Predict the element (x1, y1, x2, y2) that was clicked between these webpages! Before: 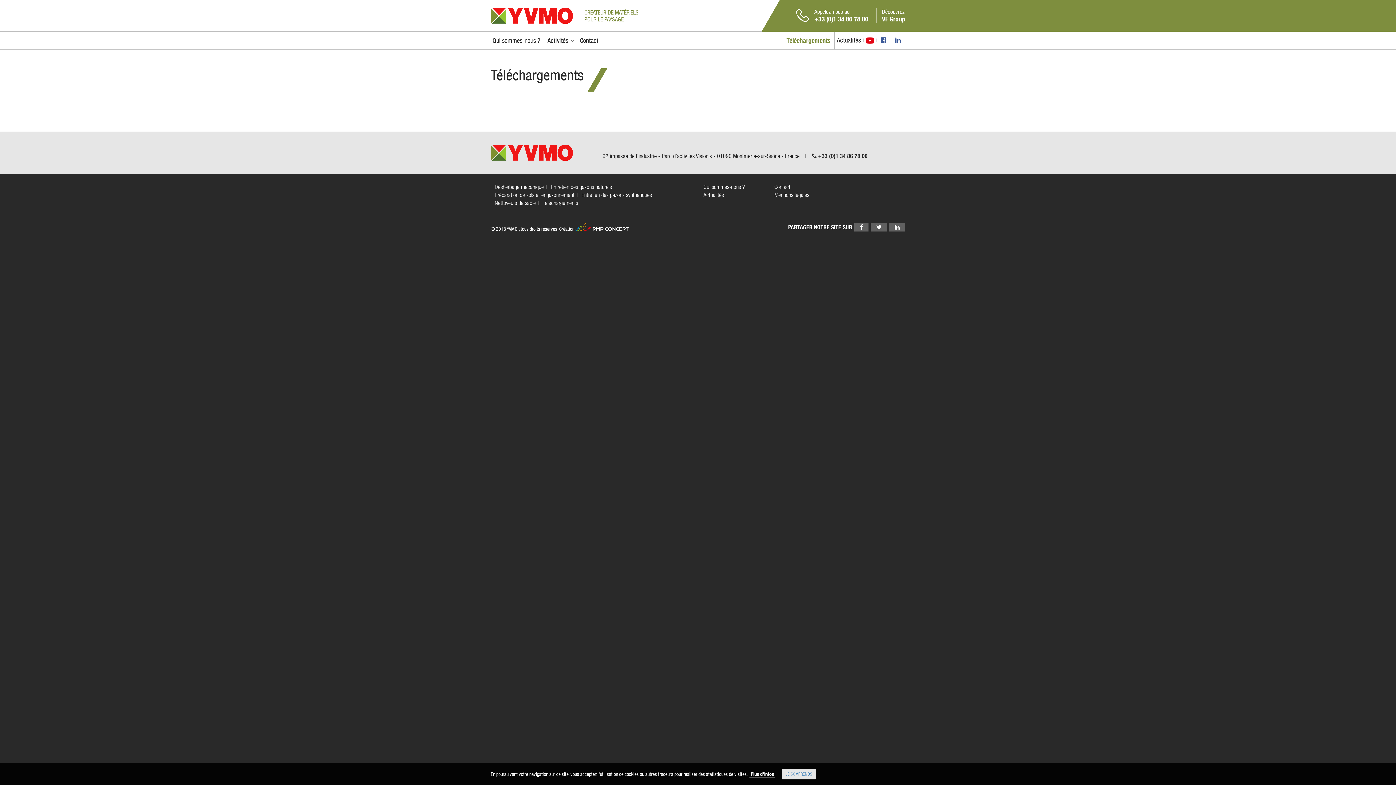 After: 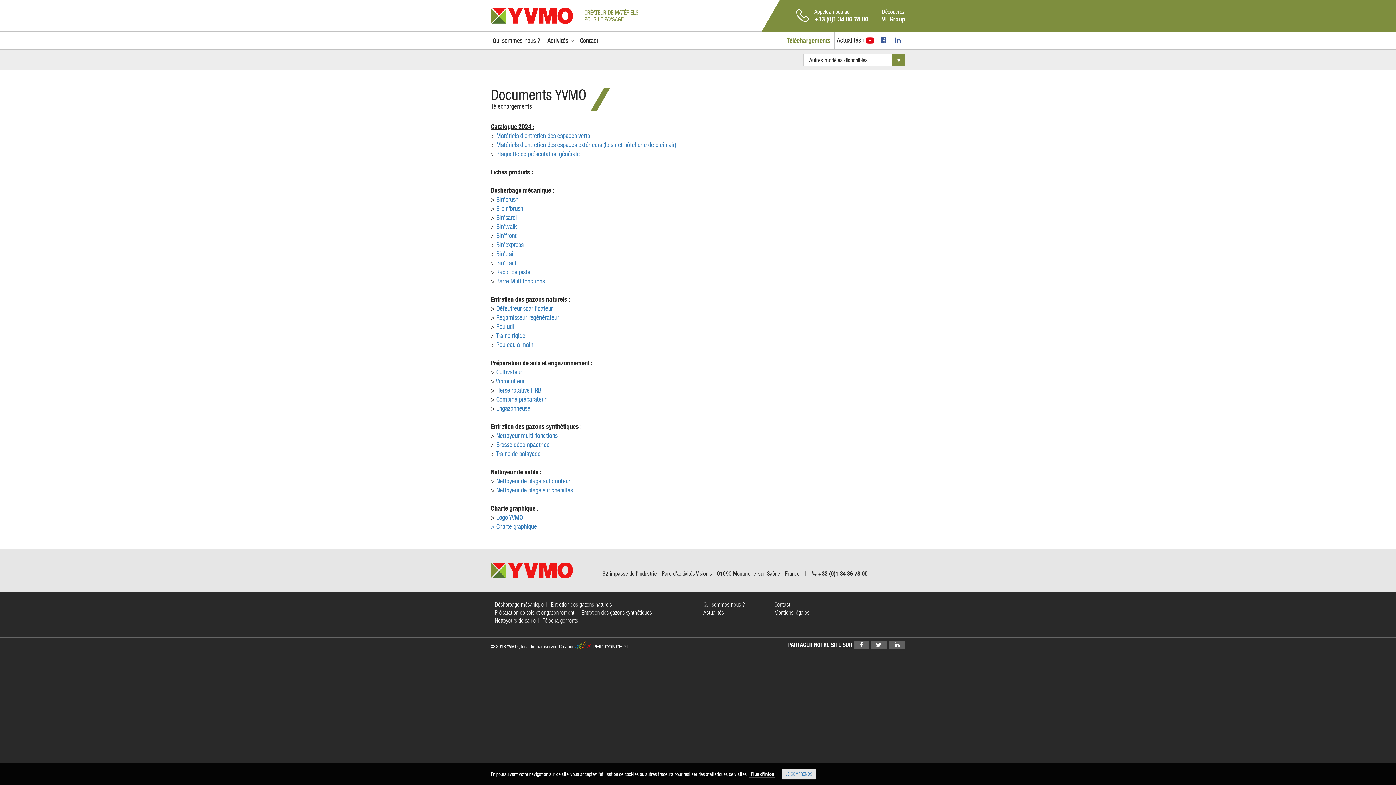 Action: label: Téléchargements bbox: (785, 31, 831, 49)